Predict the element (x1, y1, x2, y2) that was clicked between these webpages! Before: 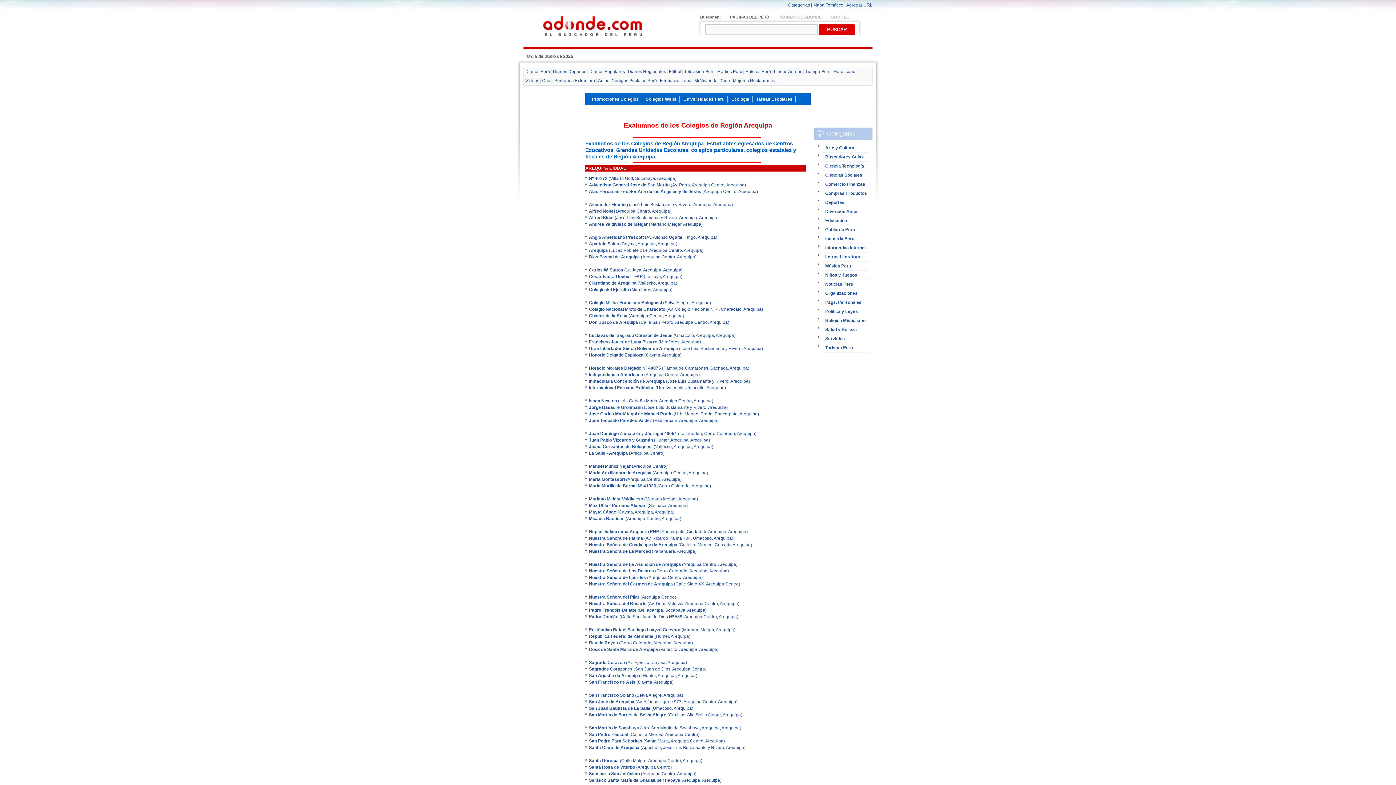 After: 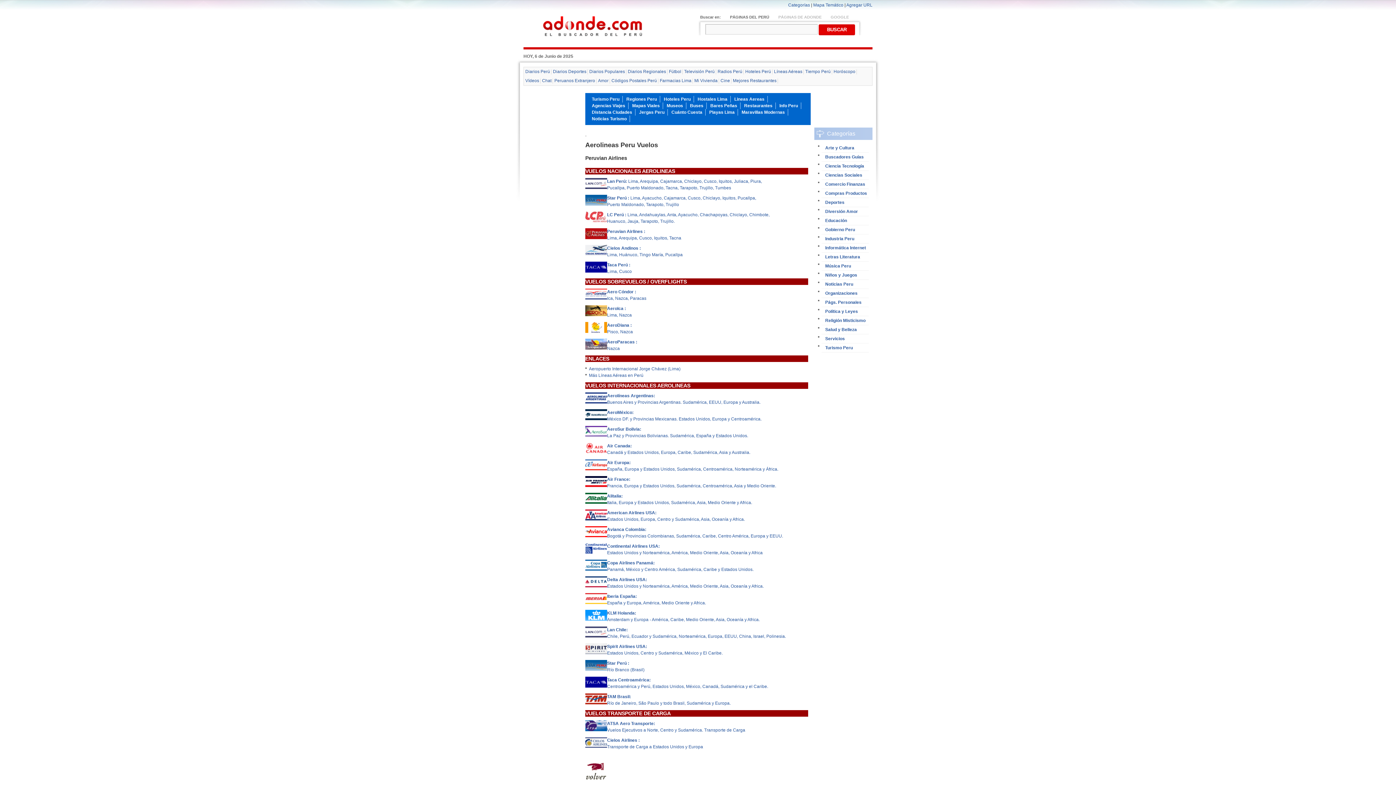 Action: bbox: (772, 67, 804, 76) label: Líneas Aéreas